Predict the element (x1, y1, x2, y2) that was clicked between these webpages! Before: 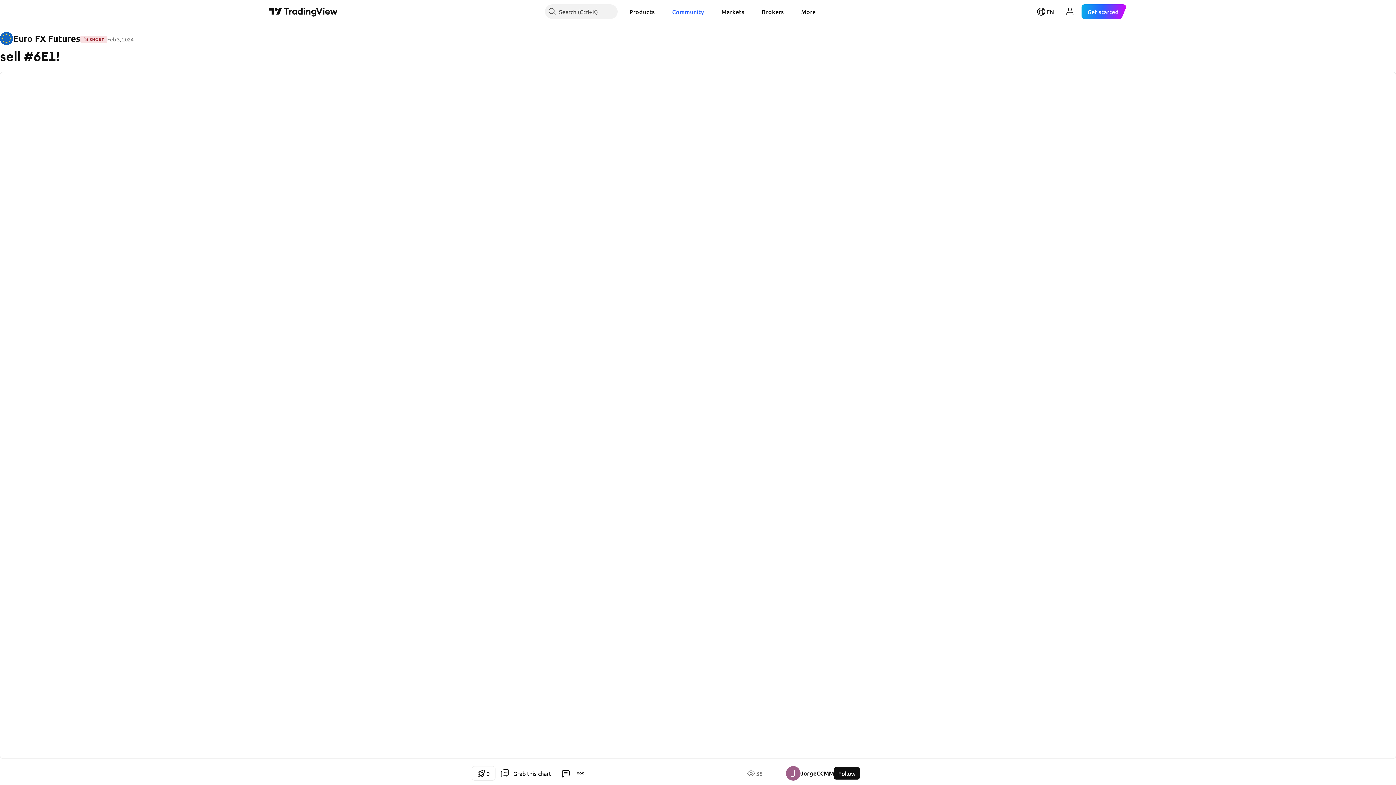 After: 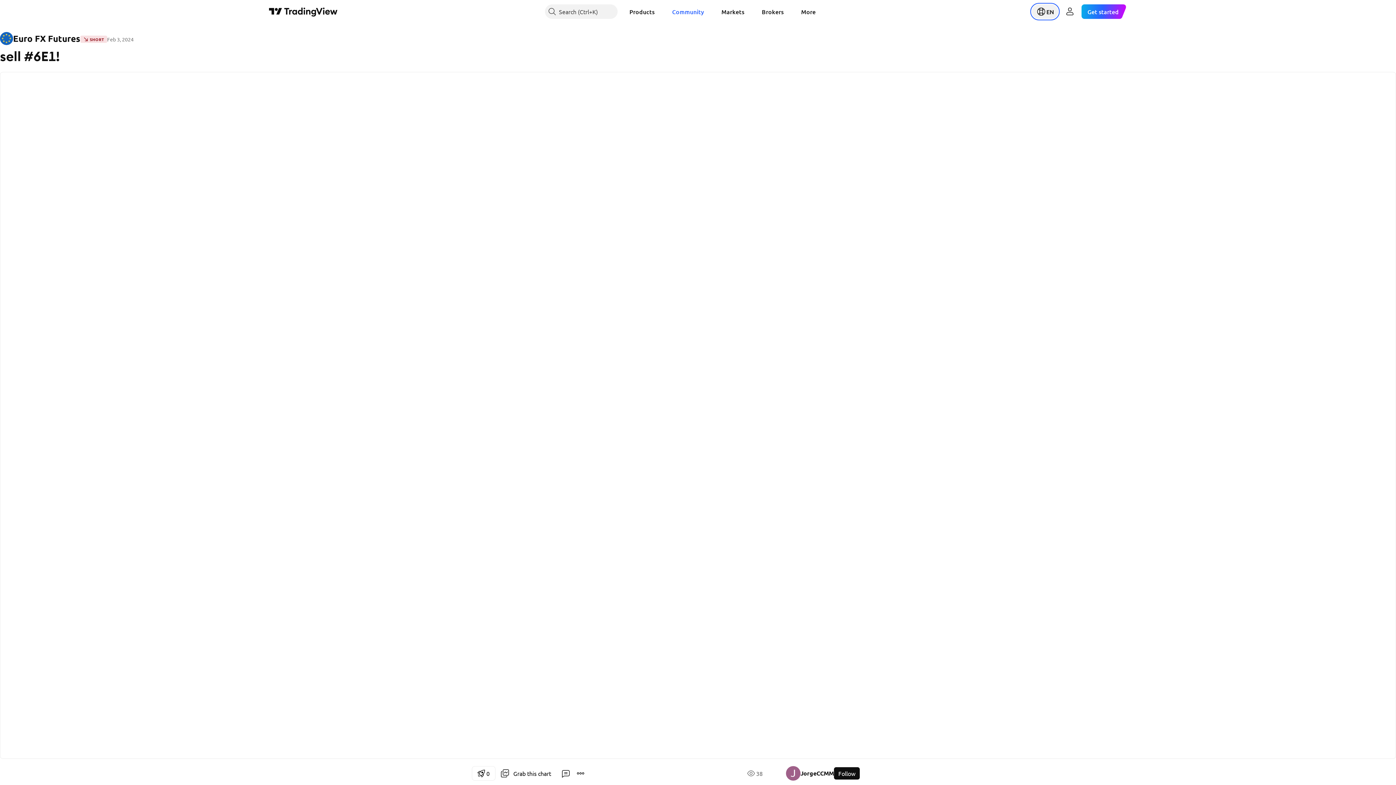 Action: label: Open language menu bbox: (1032, 4, 1058, 18)